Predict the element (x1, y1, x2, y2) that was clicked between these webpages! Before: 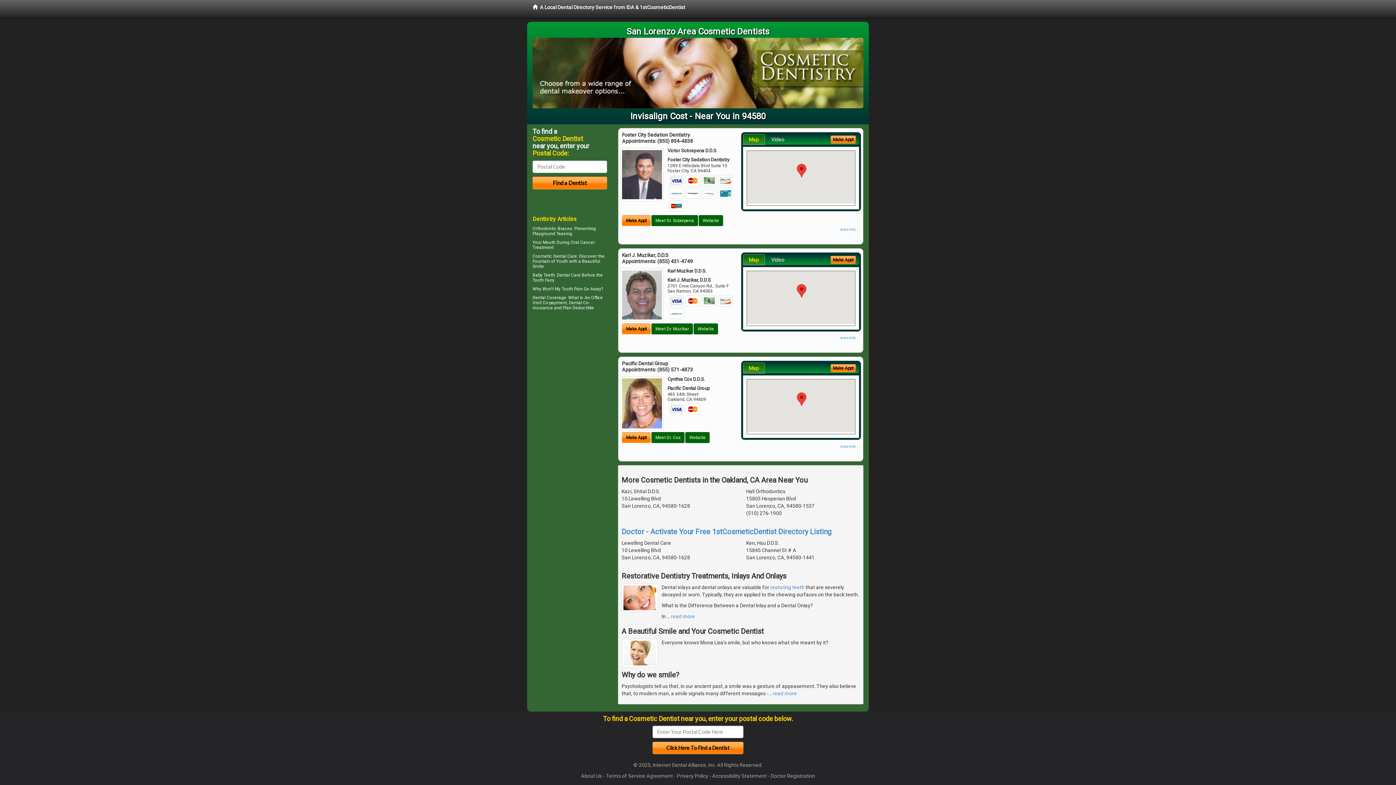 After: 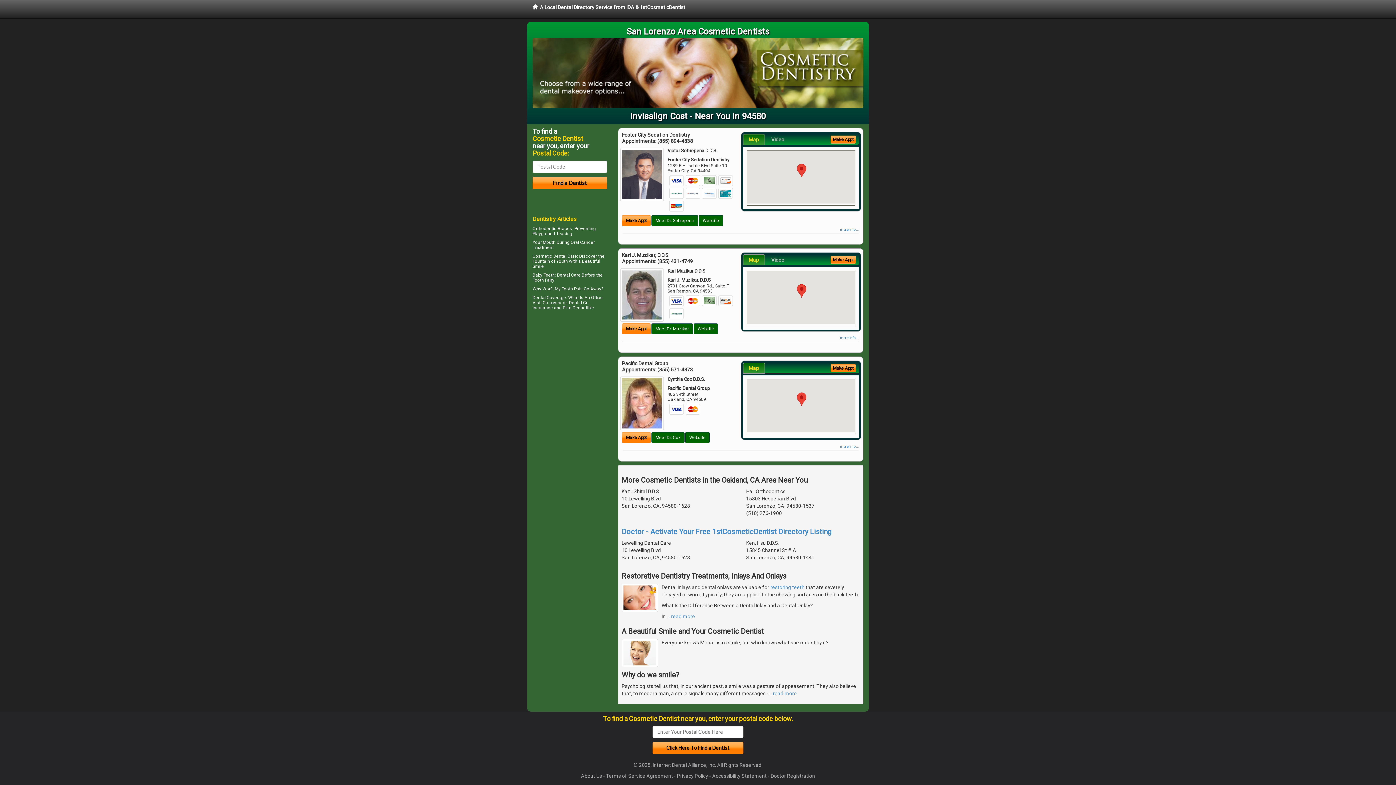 Action: label: Map bbox: (743, 254, 764, 265)